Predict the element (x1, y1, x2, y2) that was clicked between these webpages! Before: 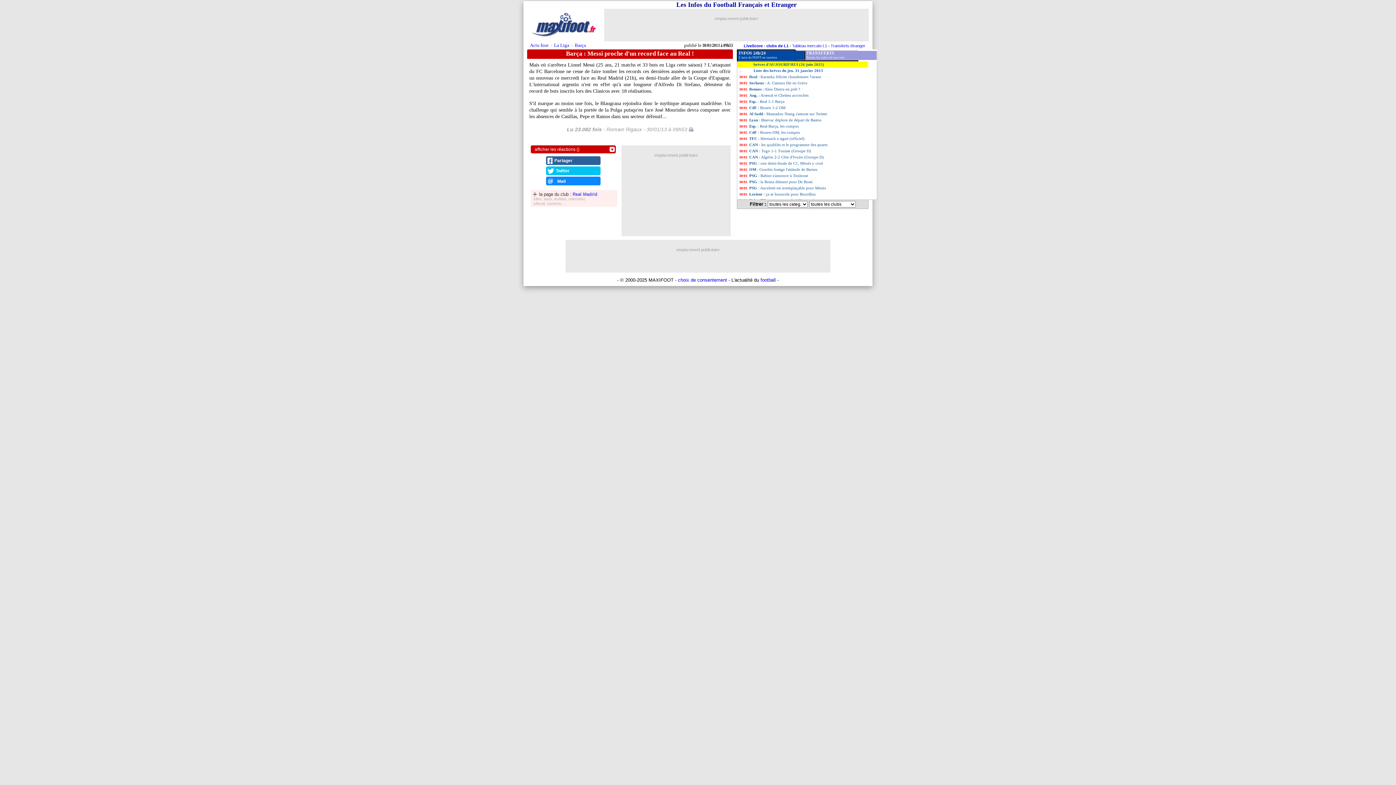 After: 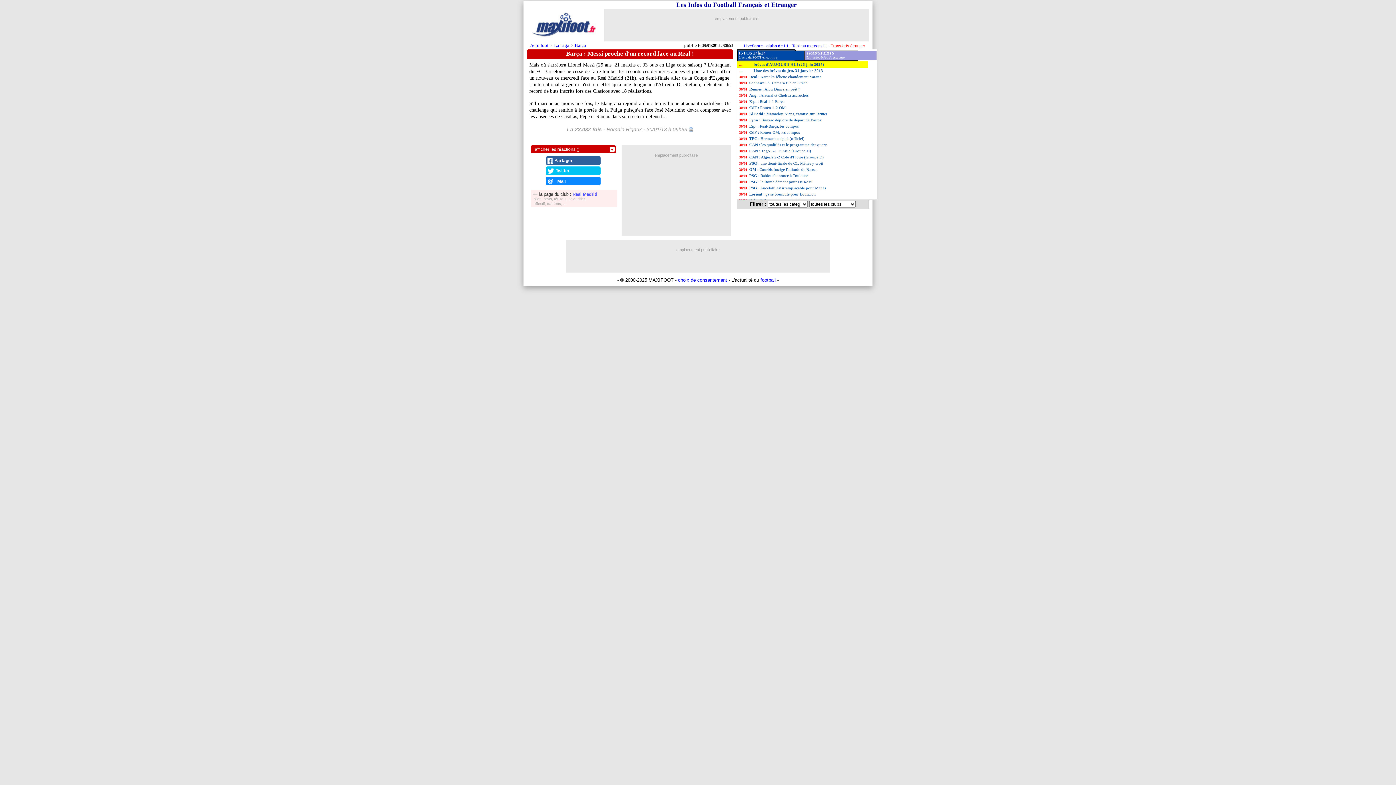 Action: bbox: (830, 43, 865, 48) label: Transferts étranger